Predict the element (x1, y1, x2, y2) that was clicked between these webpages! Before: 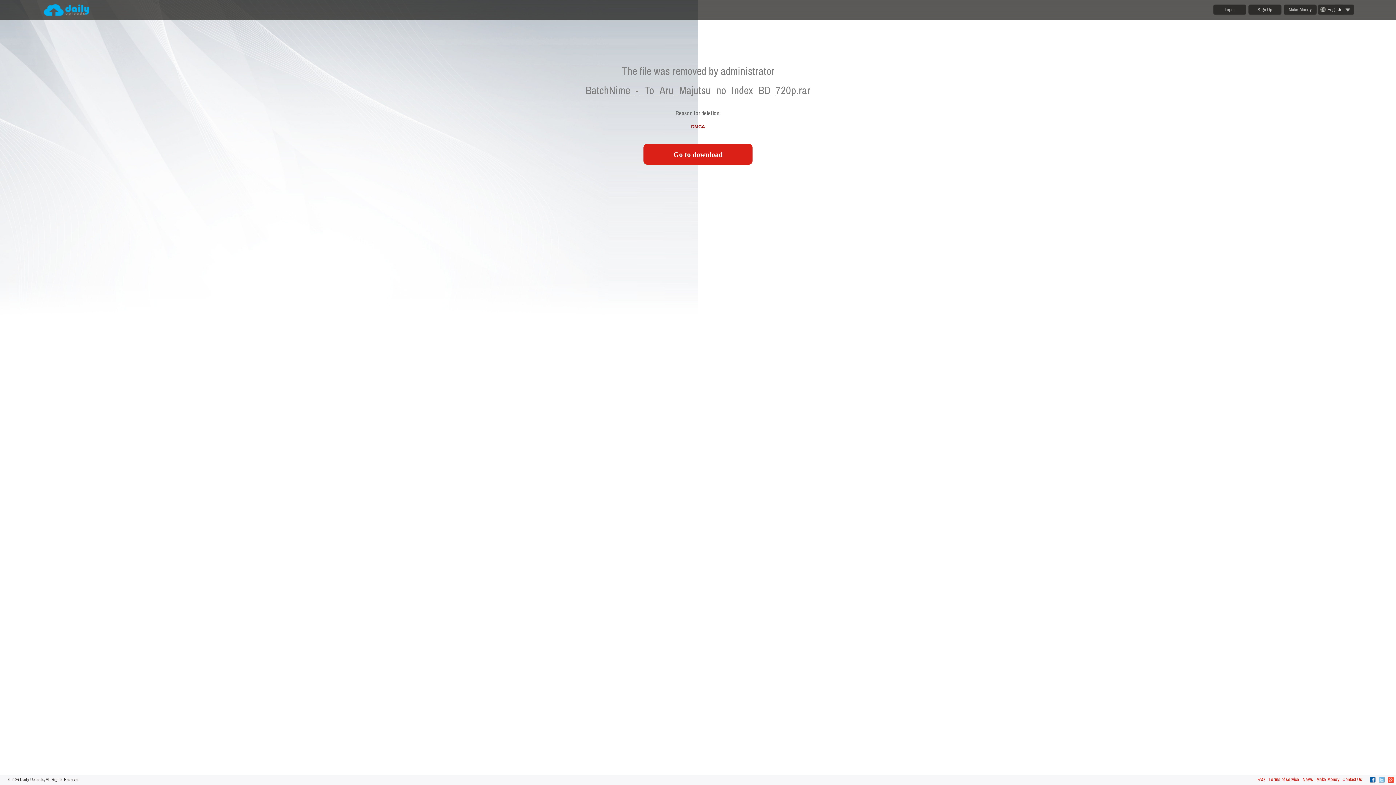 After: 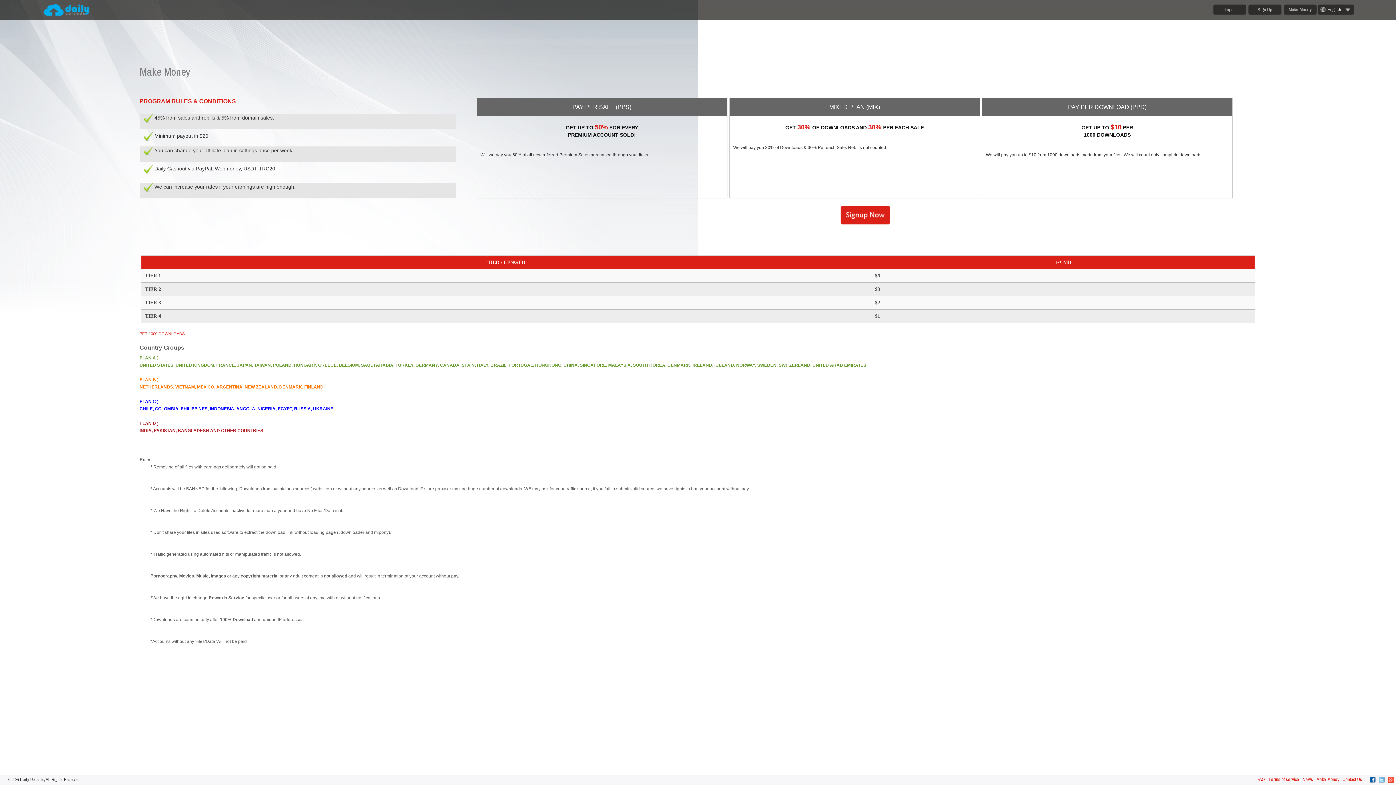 Action: bbox: (1283, 4, 1317, 14) label: Make Money